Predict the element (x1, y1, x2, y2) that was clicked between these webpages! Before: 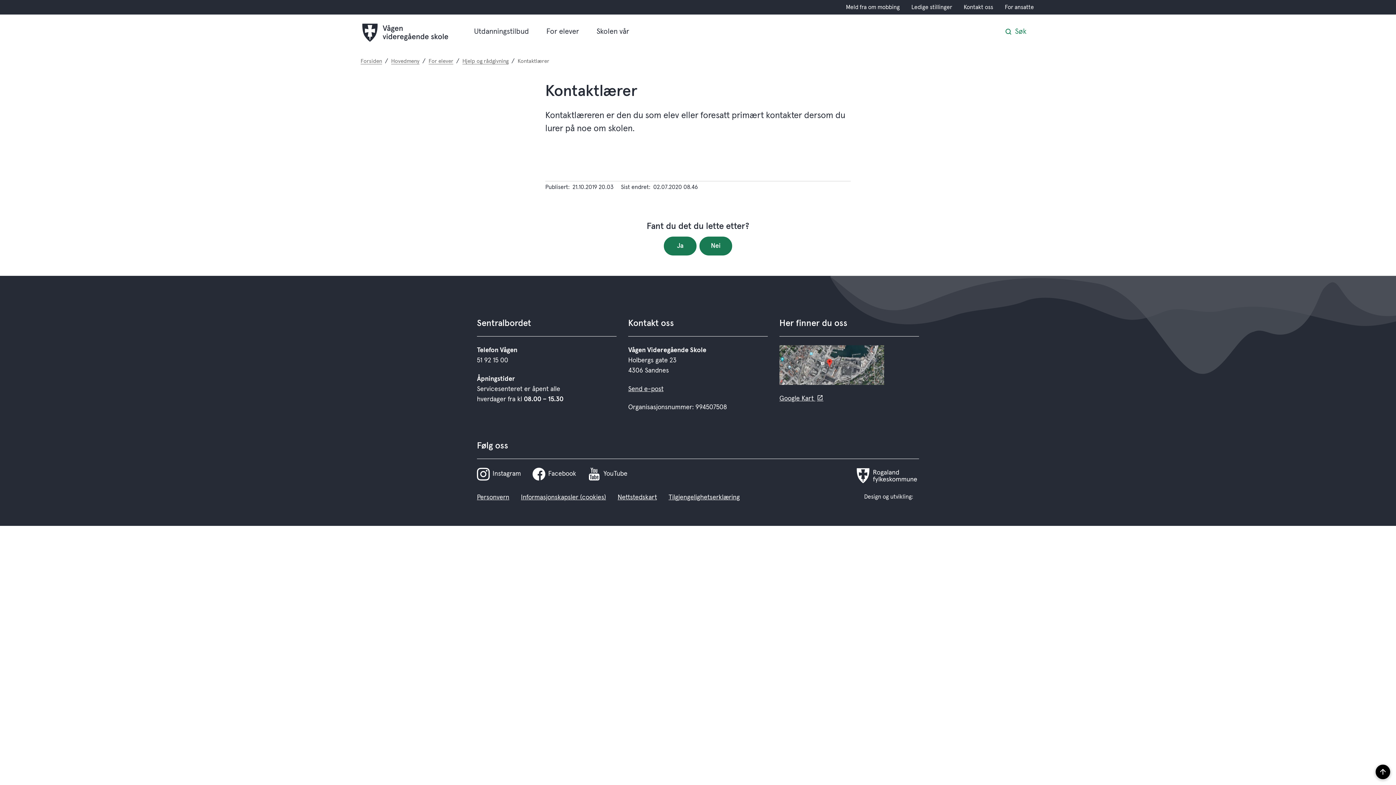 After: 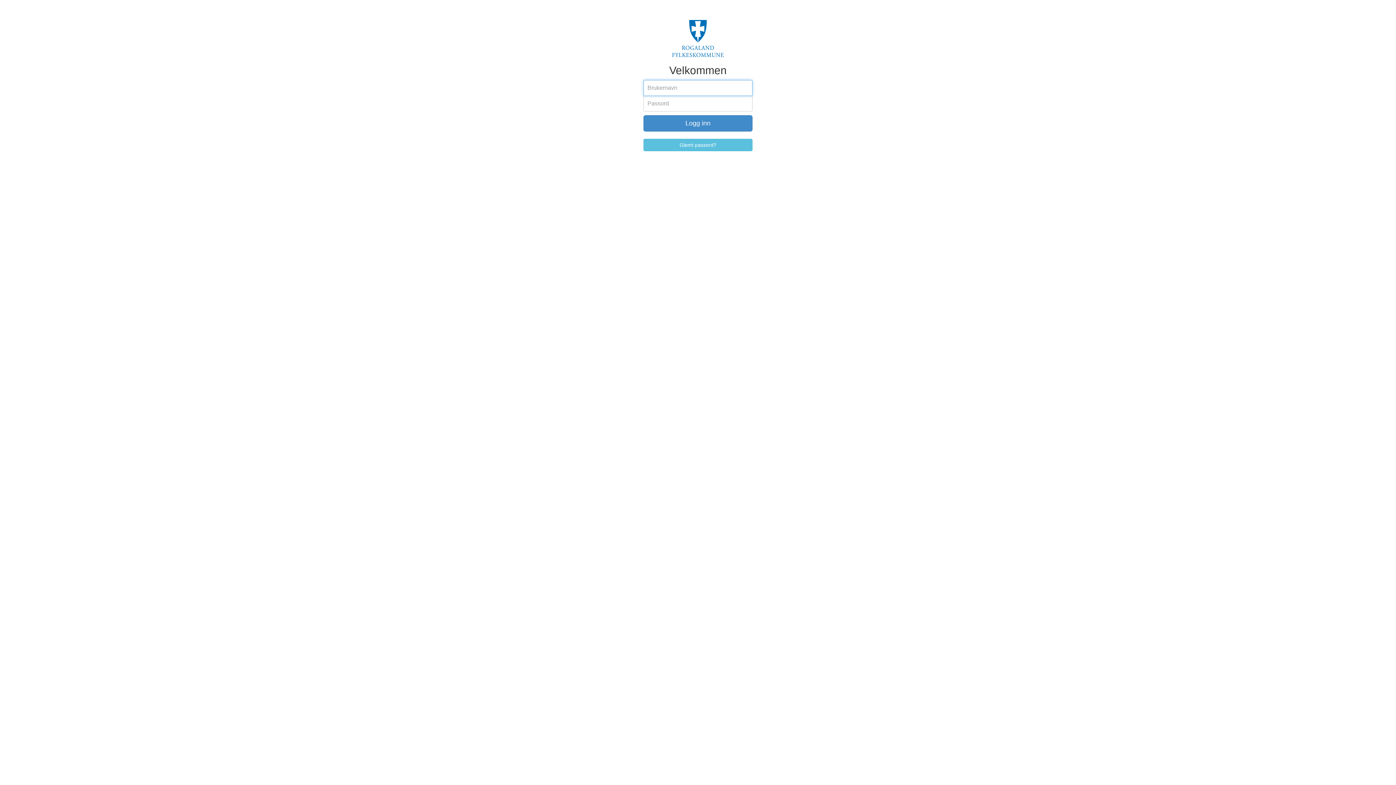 Action: label: For ansatte bbox: (1003, 2, 1035, 11)